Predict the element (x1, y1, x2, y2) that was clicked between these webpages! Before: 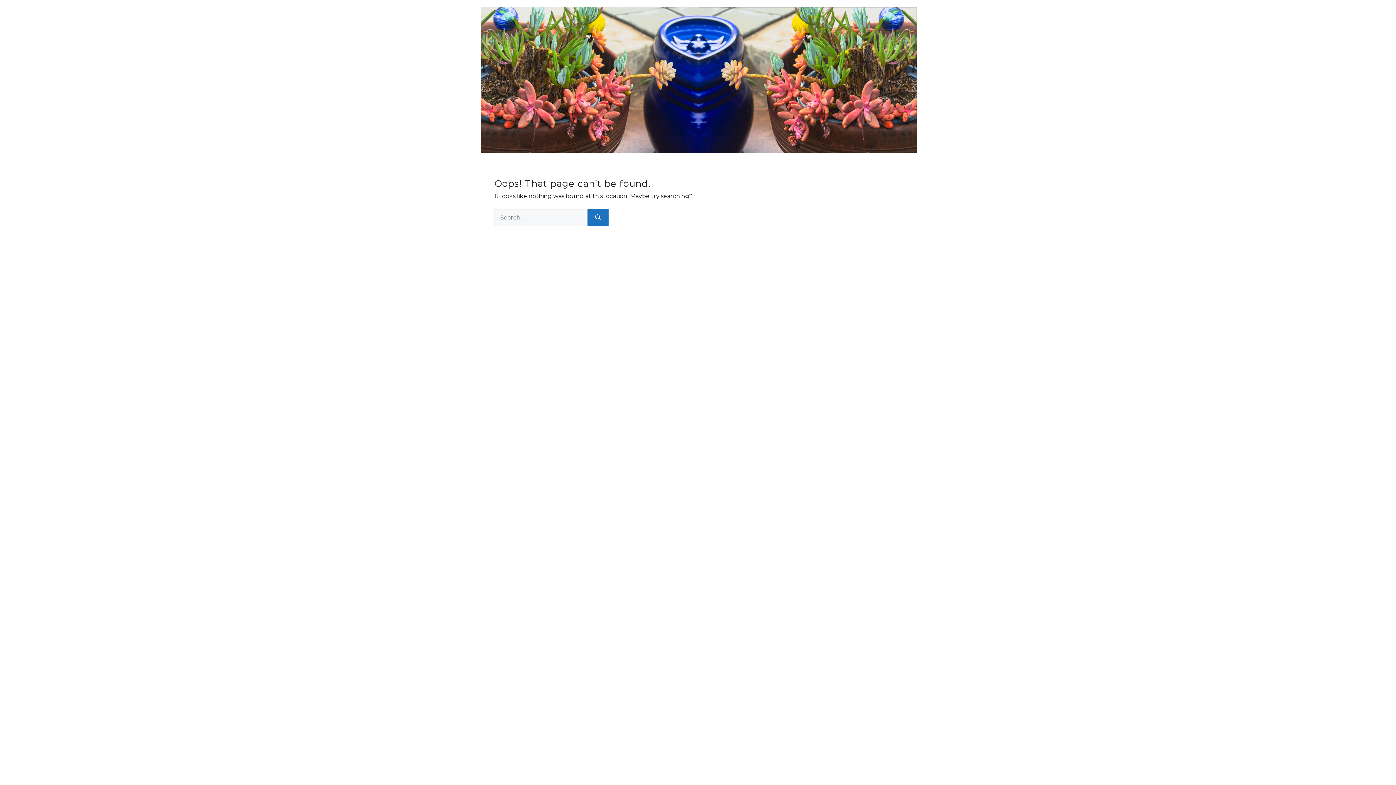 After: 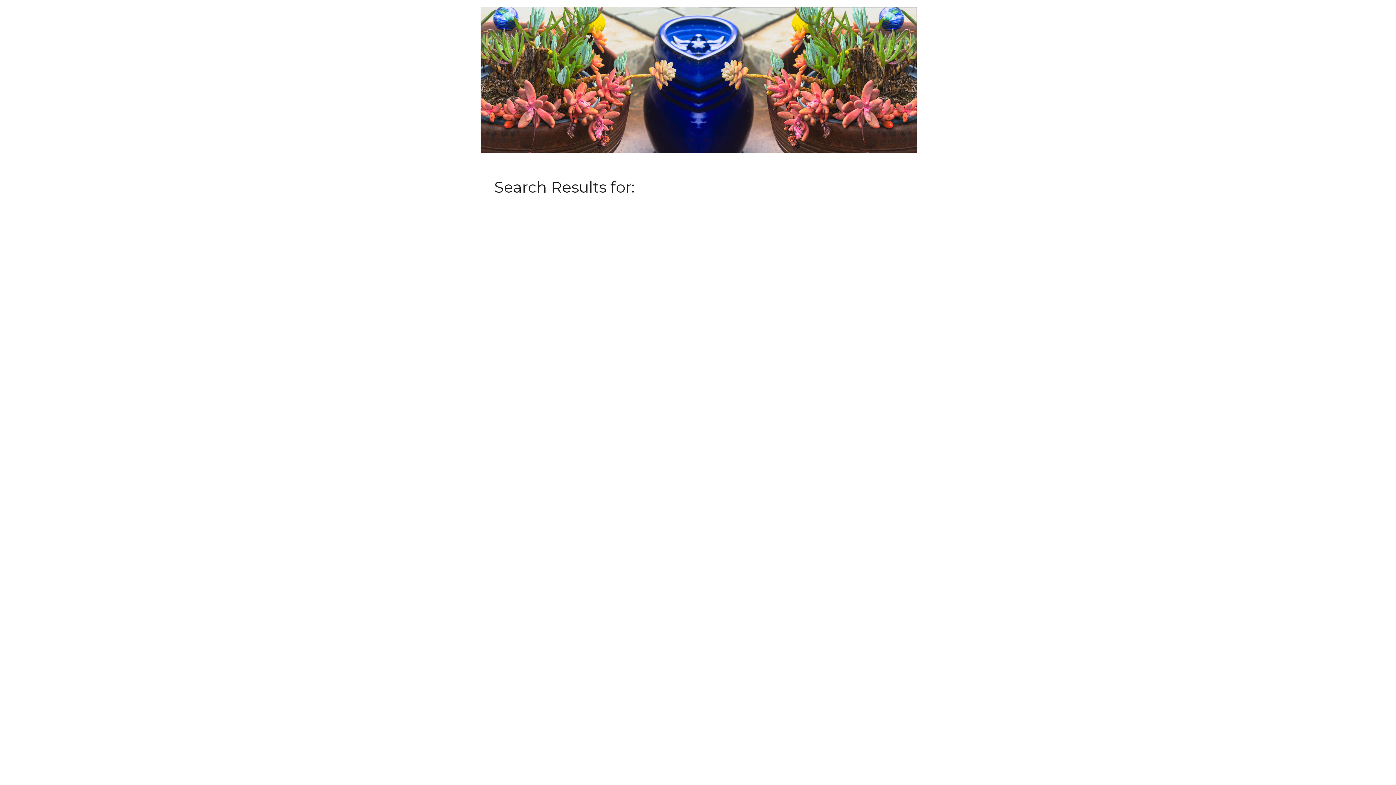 Action: label: Search bbox: (587, 209, 608, 226)